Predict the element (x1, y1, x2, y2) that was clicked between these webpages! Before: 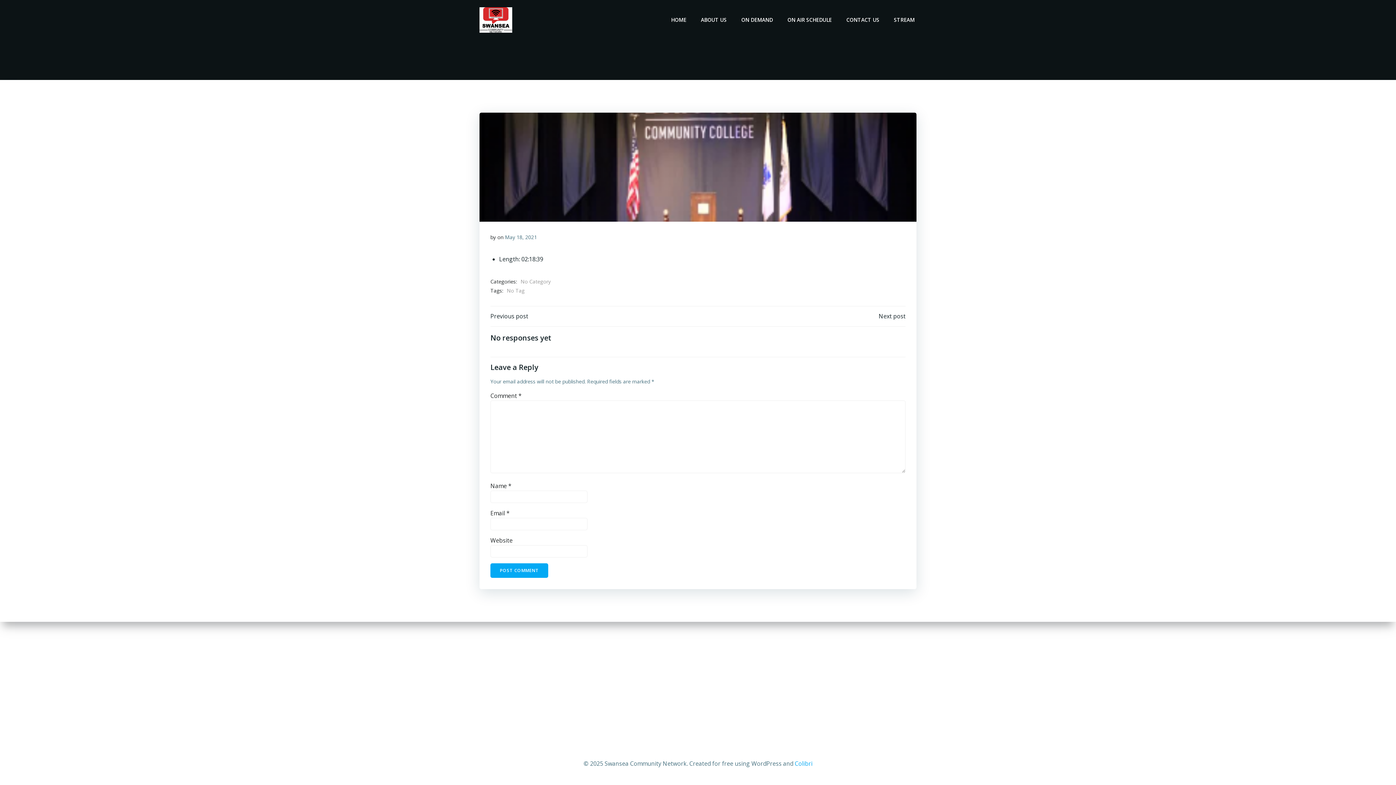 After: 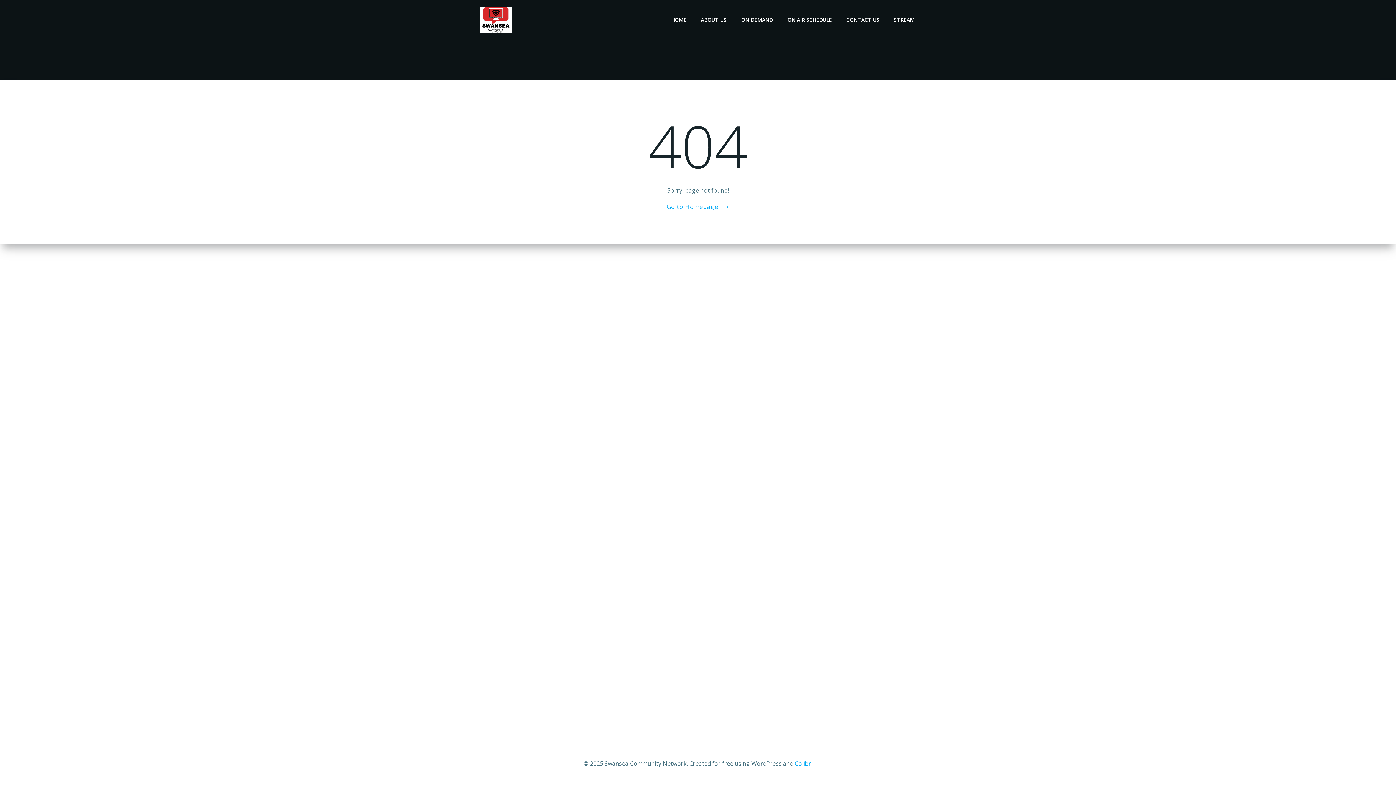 Action: label: May 18, 2021 bbox: (505, 233, 537, 240)